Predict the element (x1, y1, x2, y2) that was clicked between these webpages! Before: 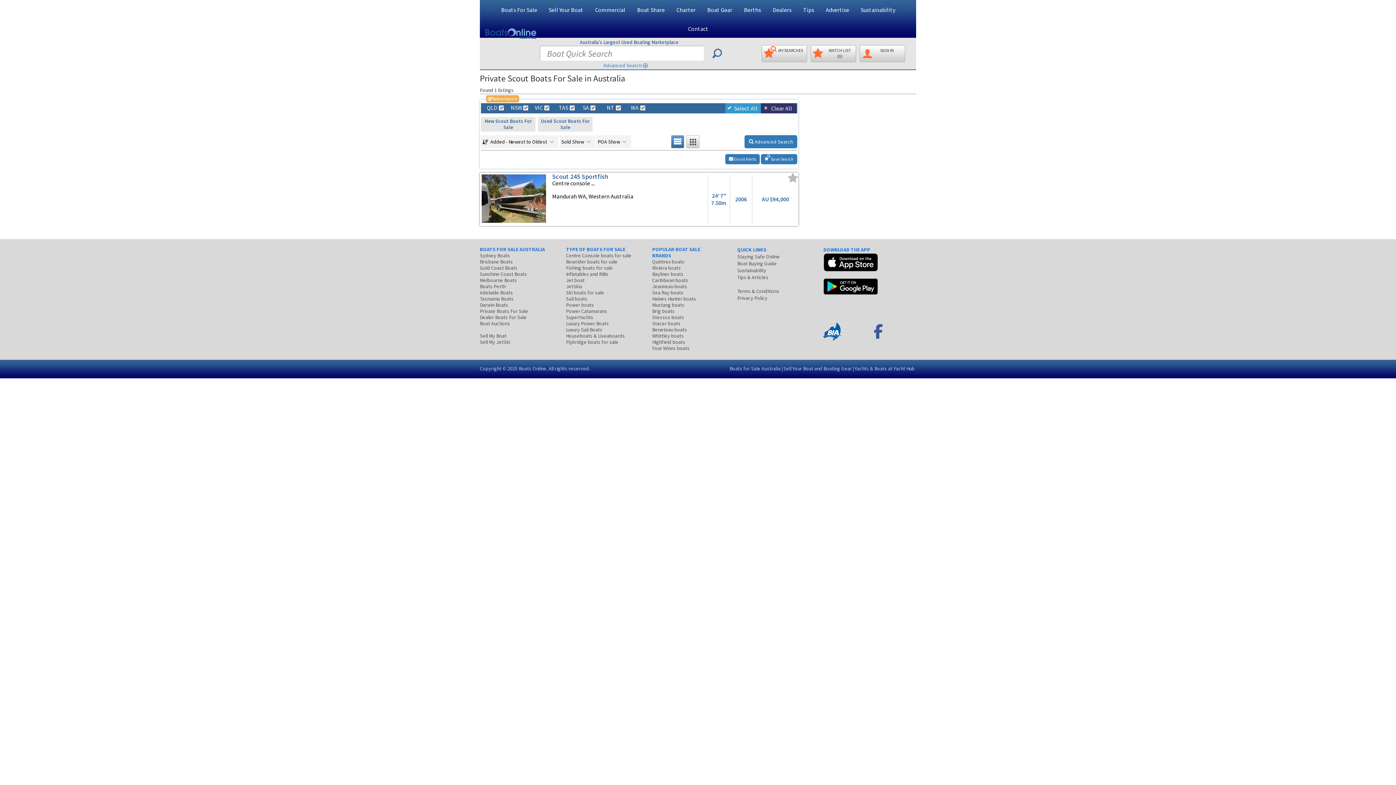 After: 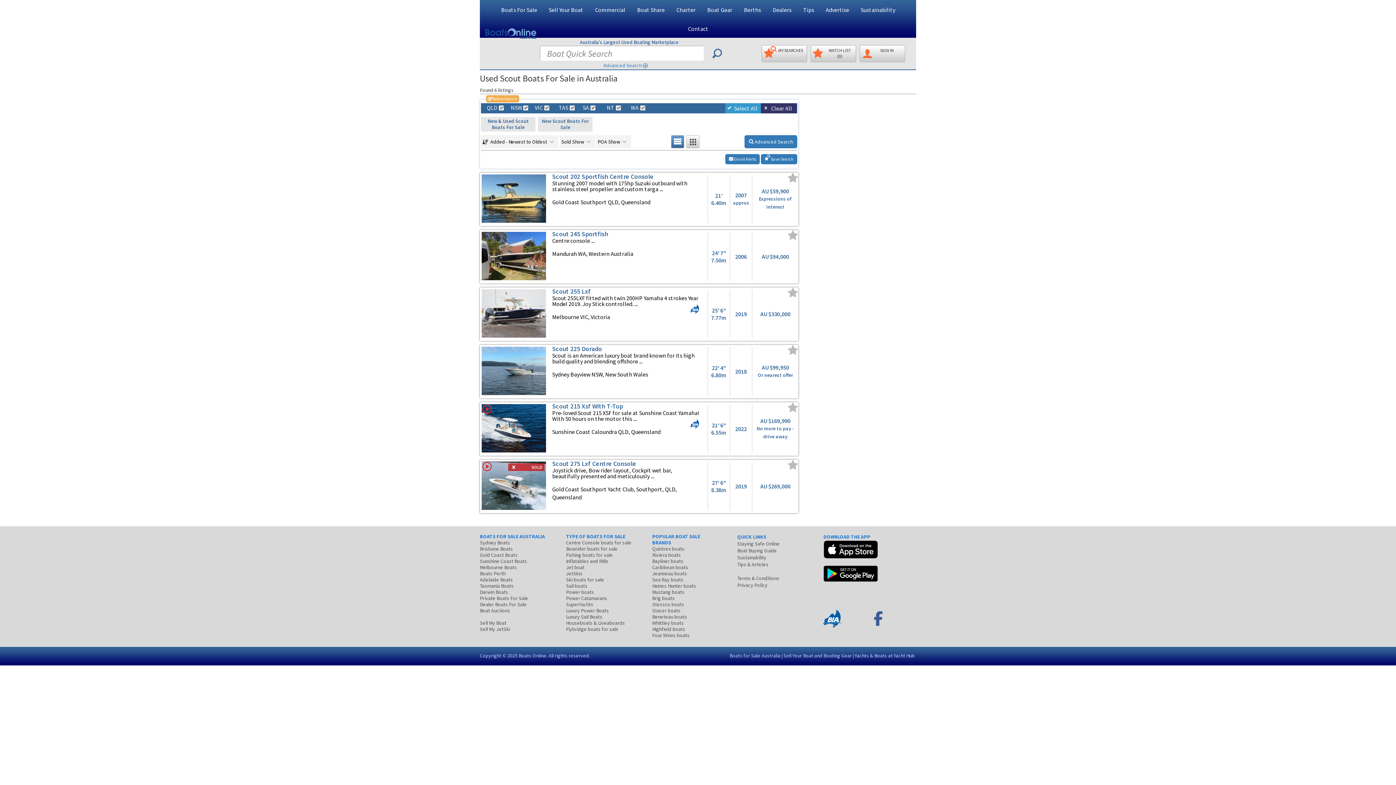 Action: label: Used Scout Boats For Sale bbox: (538, 117, 592, 131)